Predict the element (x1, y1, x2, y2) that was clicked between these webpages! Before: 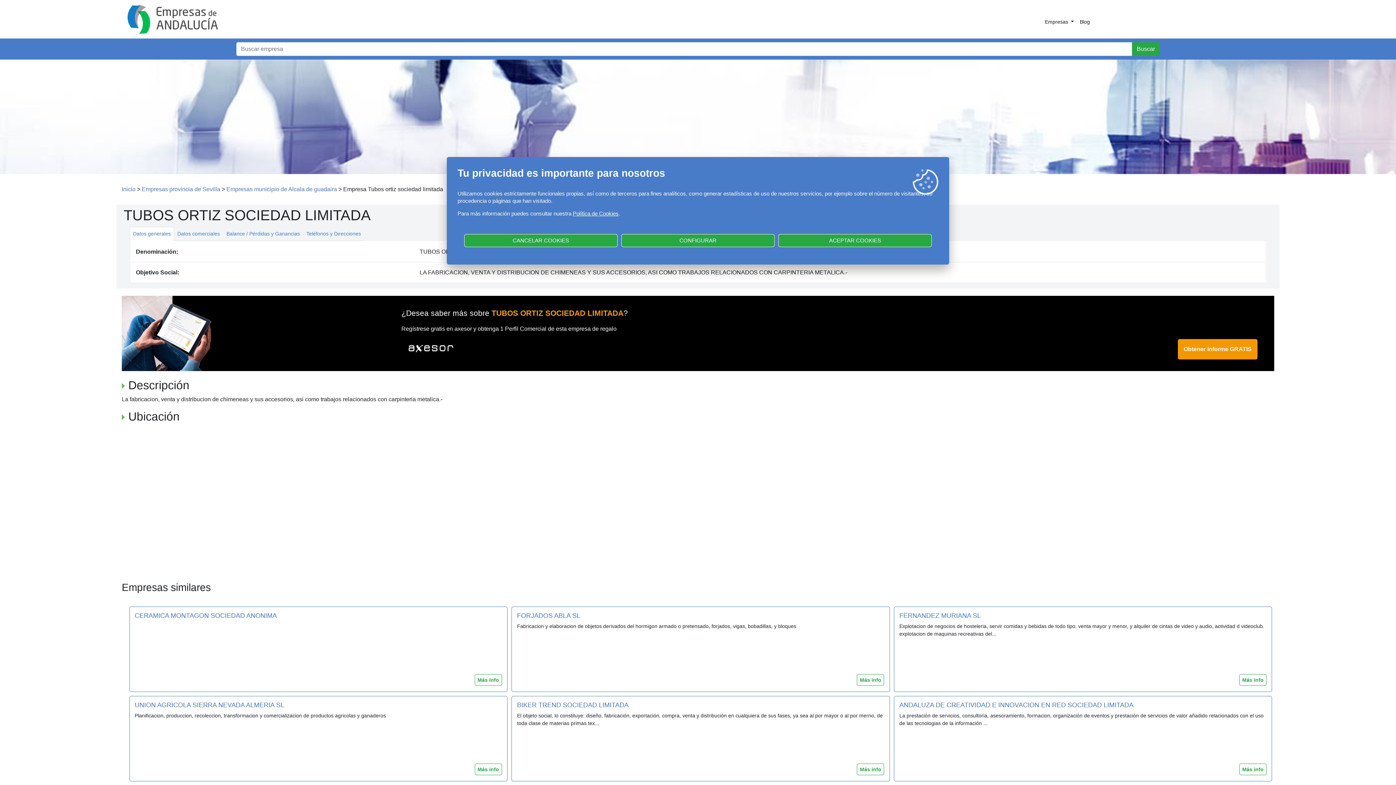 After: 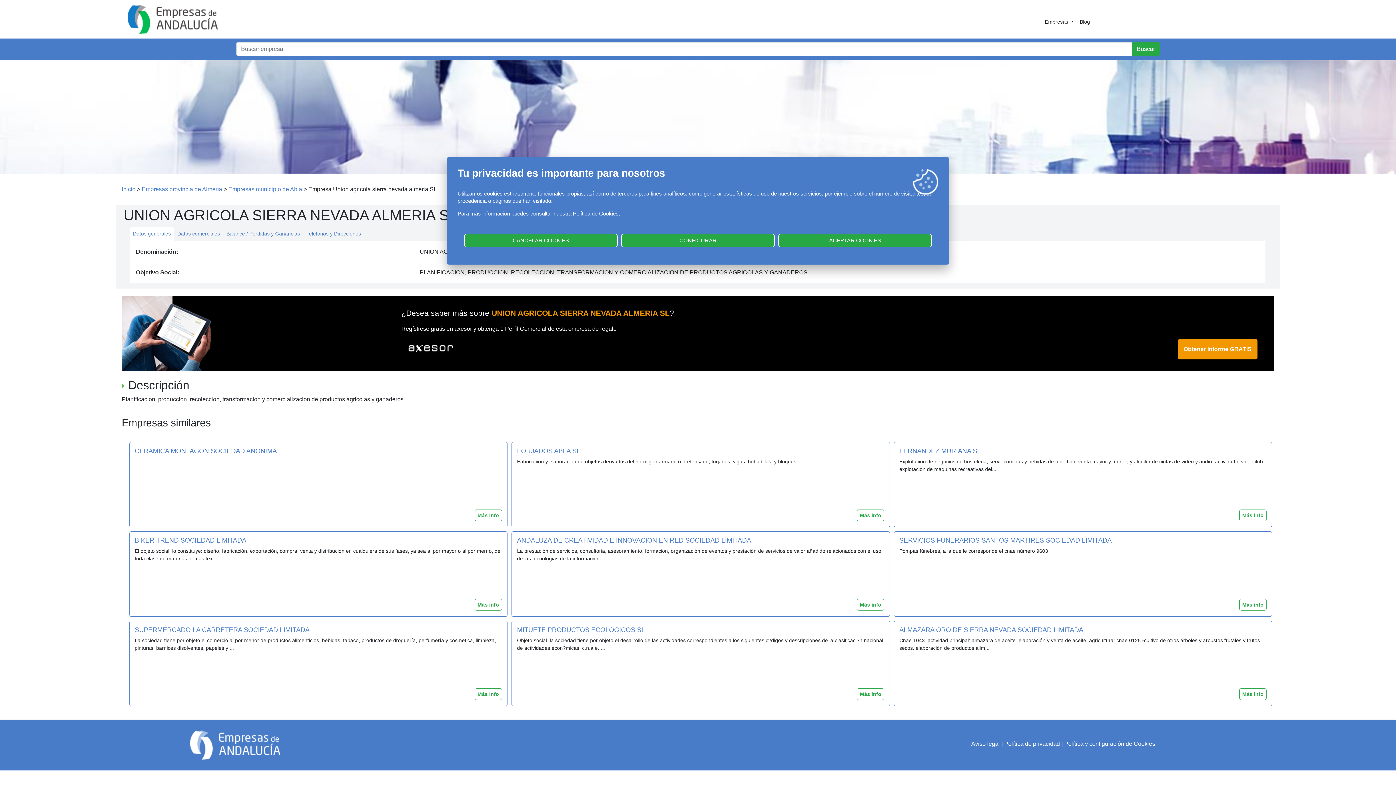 Action: bbox: (134, 701, 284, 709) label: UNION AGRICOLA SIERRA NEVADA ALMERIA SL